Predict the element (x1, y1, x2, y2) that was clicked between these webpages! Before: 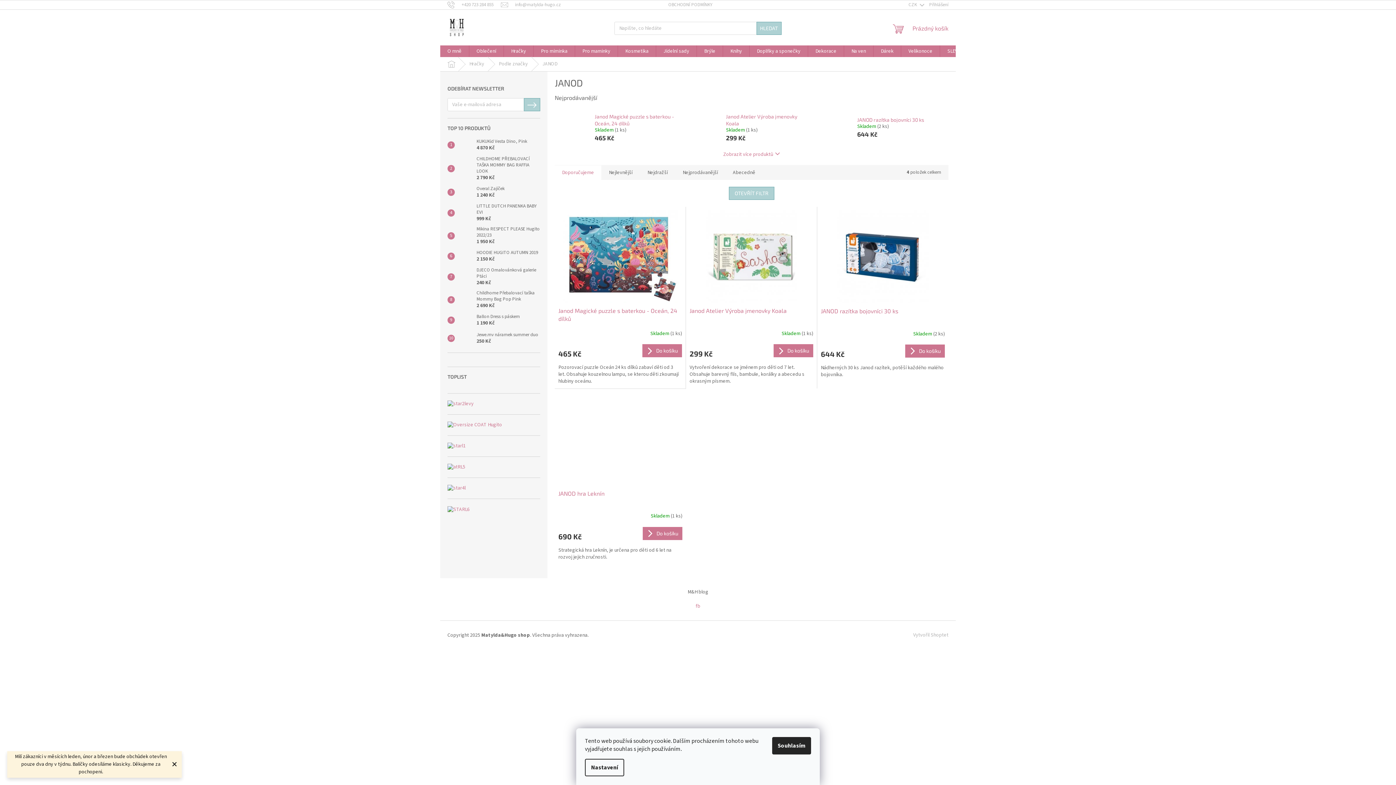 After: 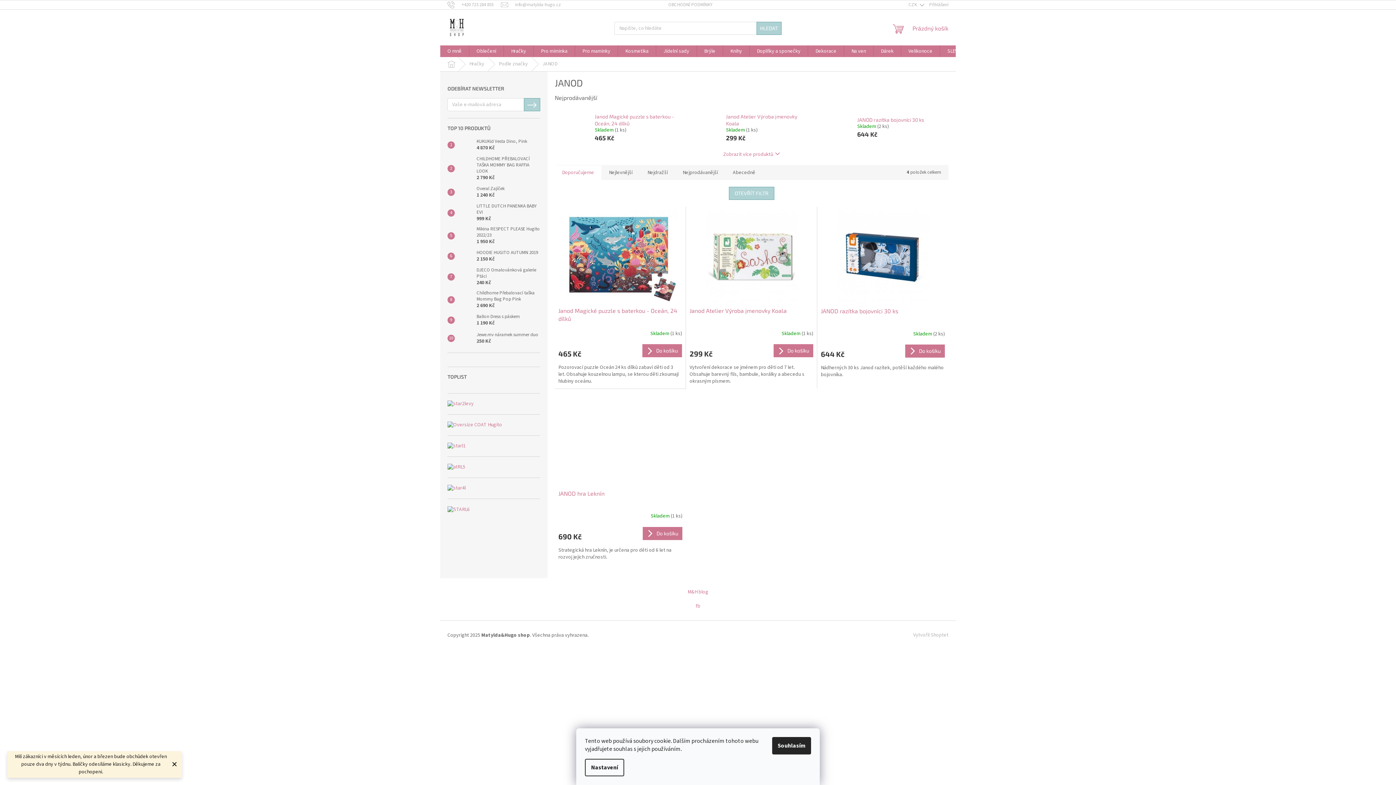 Action: label: M&H blog bbox: (687, 588, 708, 595)